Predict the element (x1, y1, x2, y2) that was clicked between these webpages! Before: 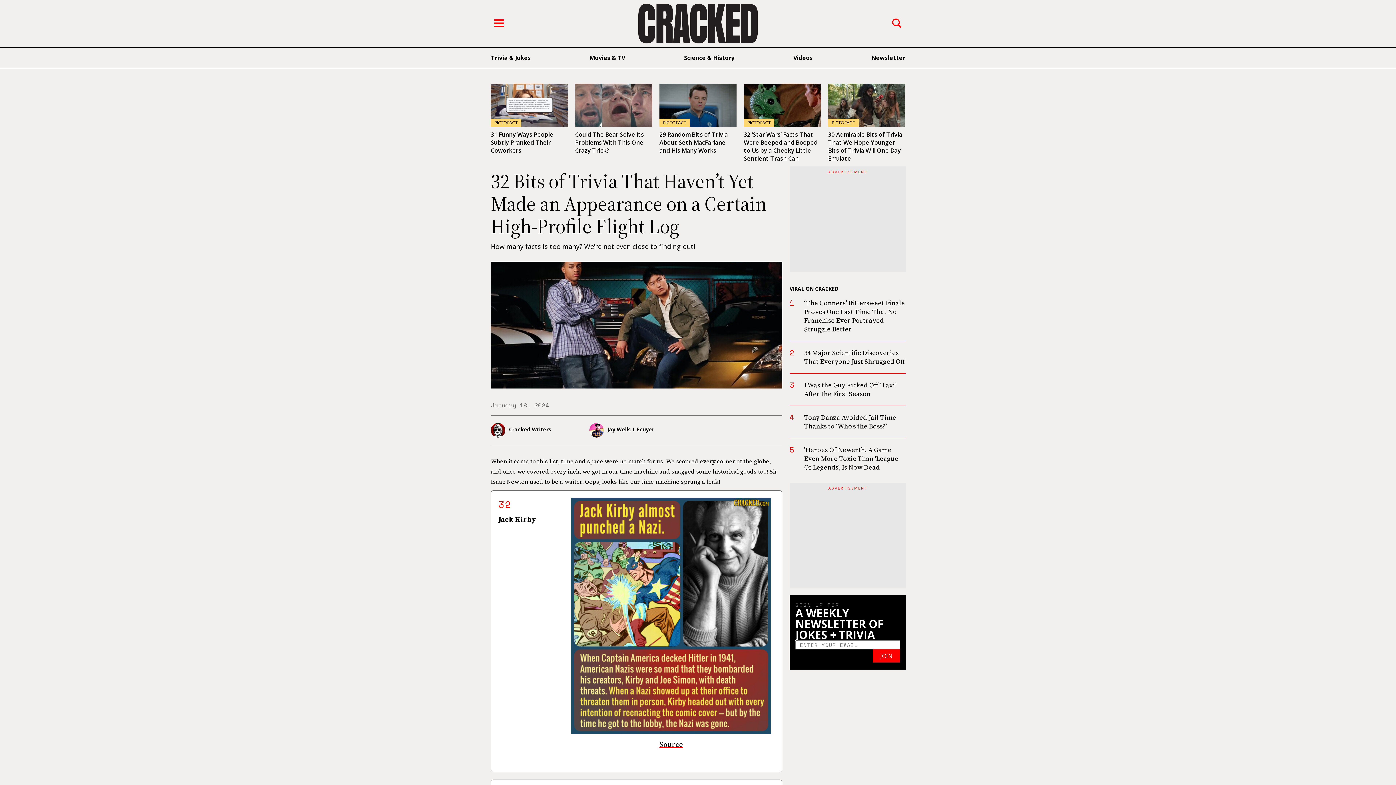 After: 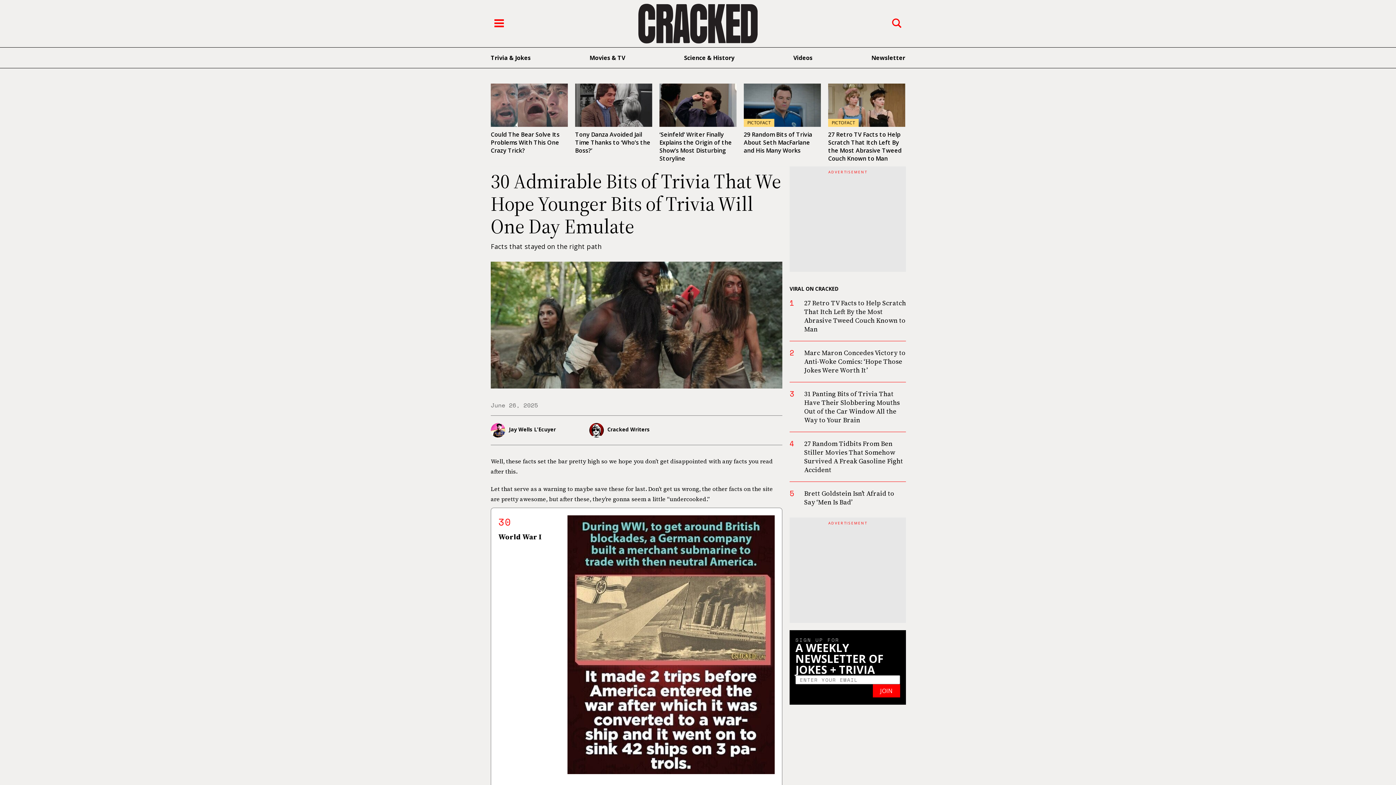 Action: bbox: (828, 130, 902, 162) label: 30 Admirable Bits of Trivia That We Hope Younger Bits of Trivia Will One Day Emulate